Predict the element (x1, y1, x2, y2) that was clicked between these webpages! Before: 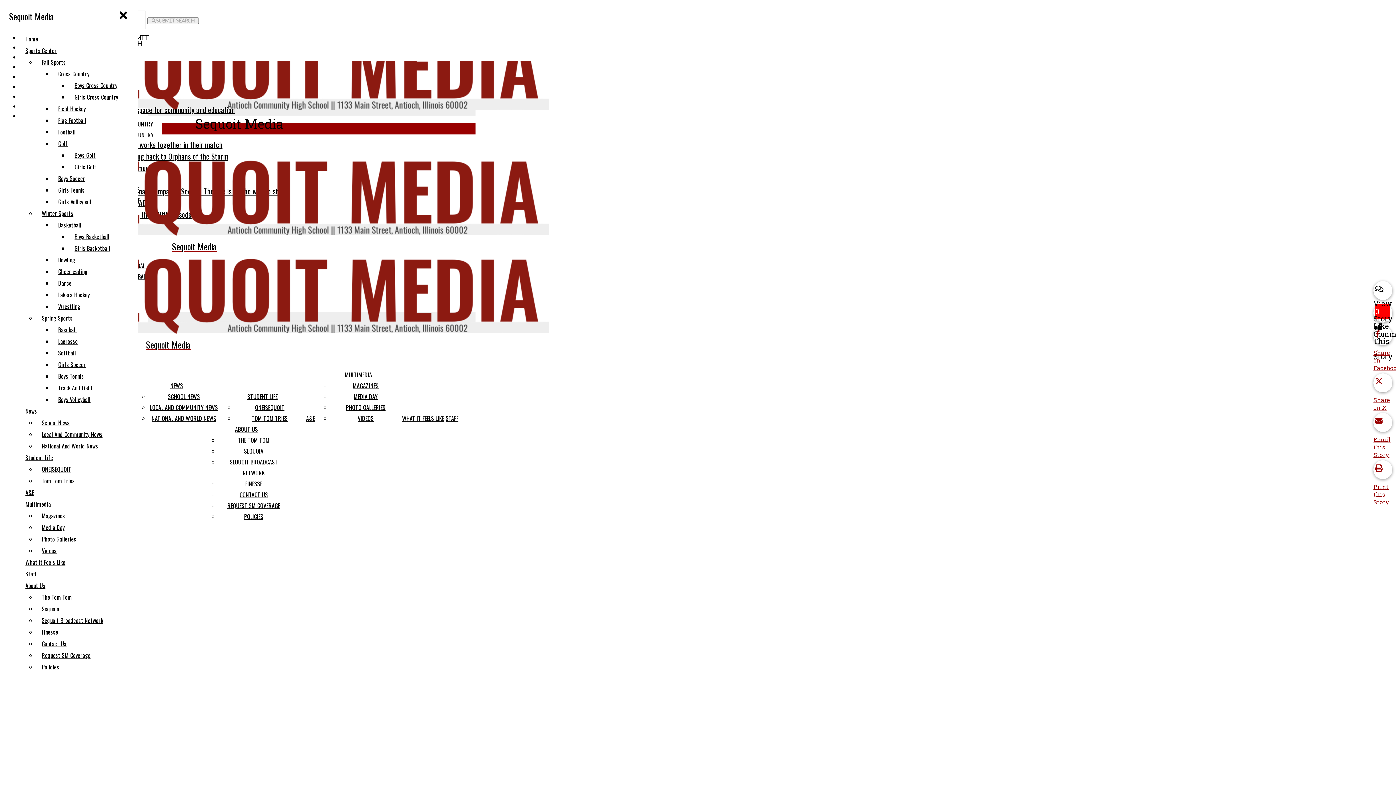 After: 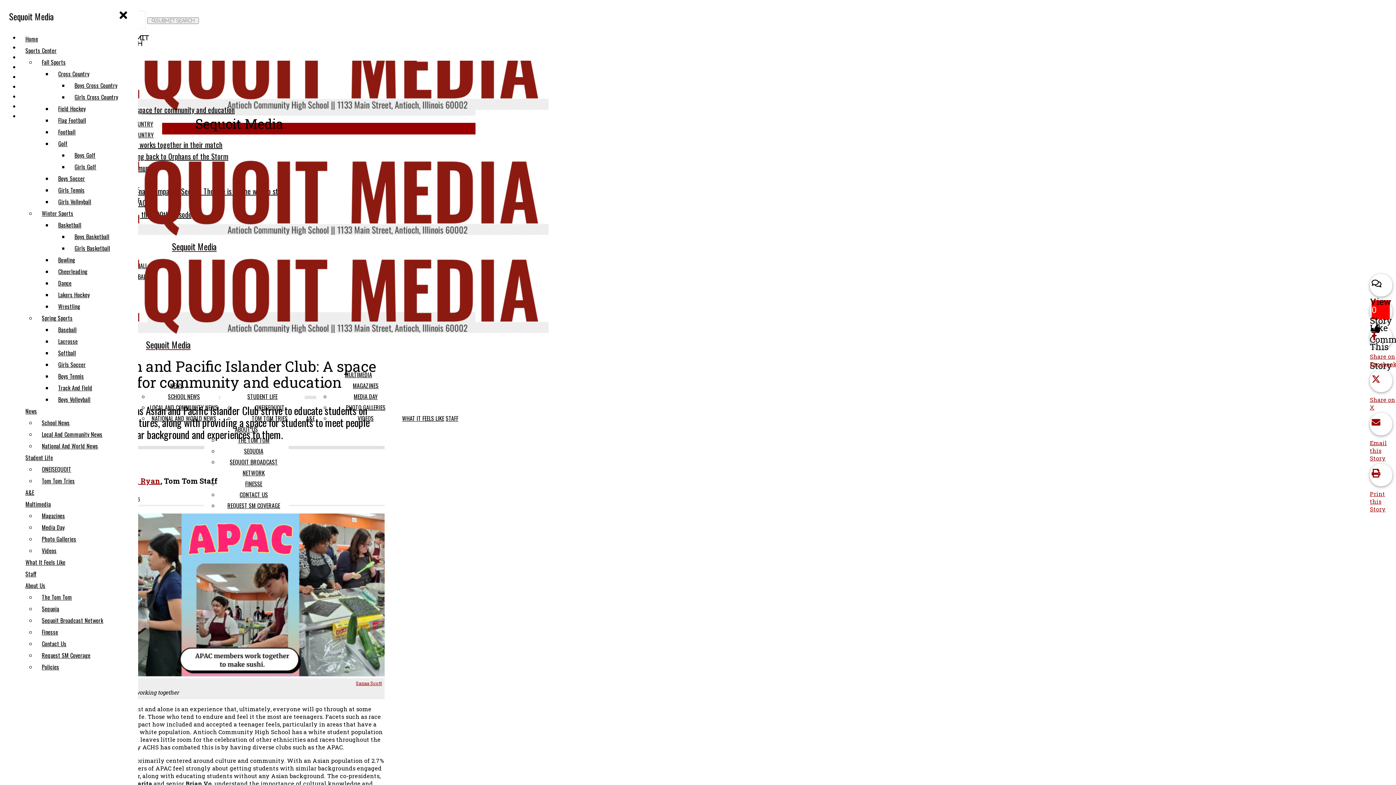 Action: bbox: (44, 104, 234, 115) label: Asian and Pacific Islander Club: A space for community and education